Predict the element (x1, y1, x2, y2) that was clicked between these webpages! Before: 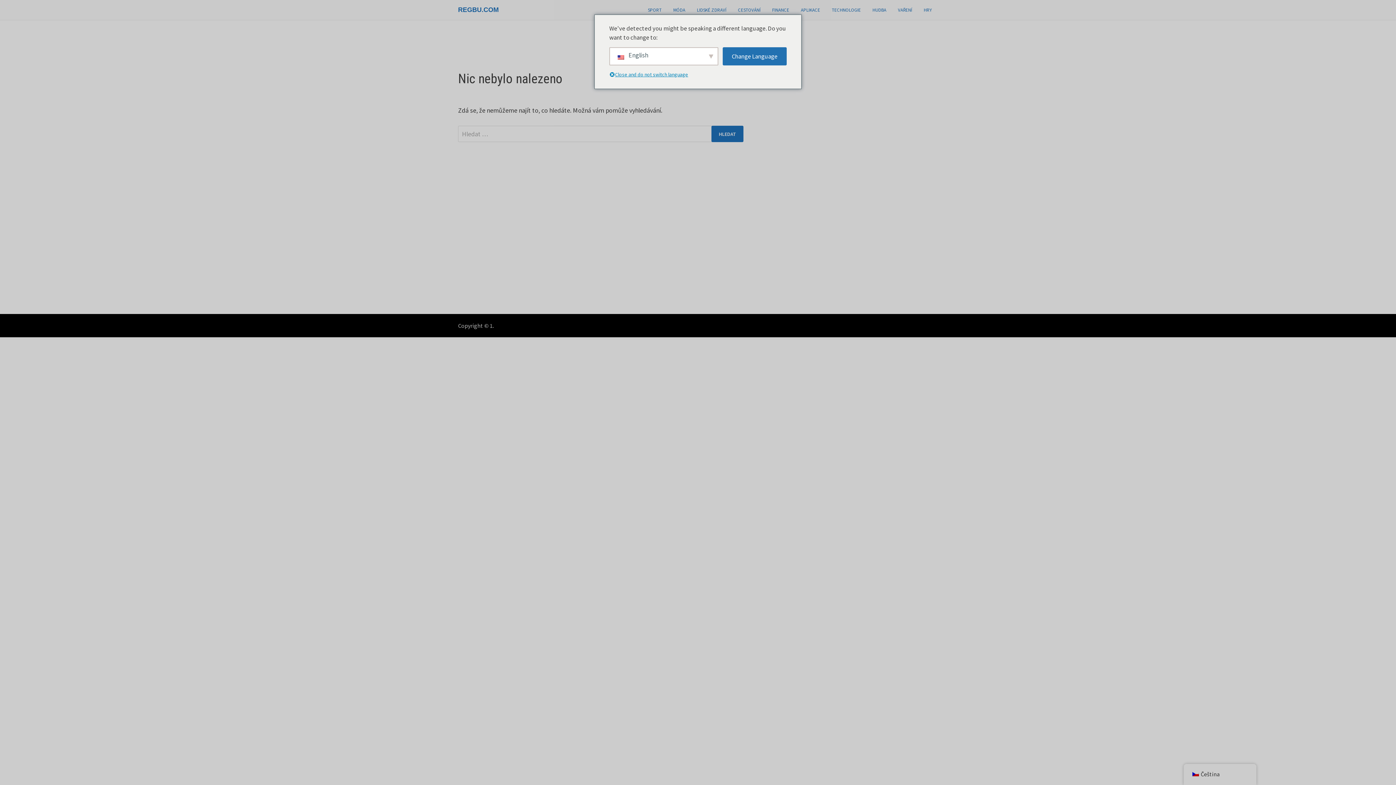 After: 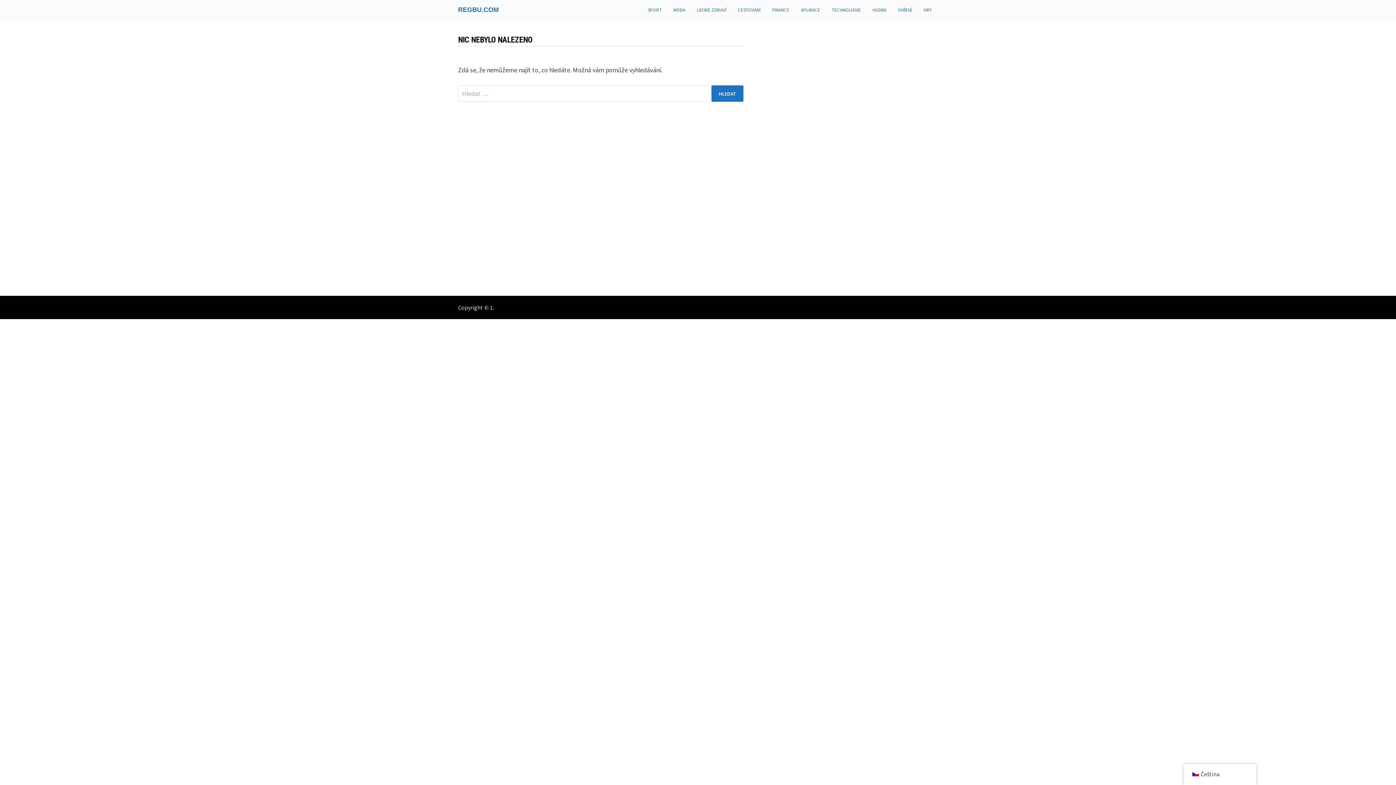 Action: bbox: (642, 0, 667, 20) label: SPORT